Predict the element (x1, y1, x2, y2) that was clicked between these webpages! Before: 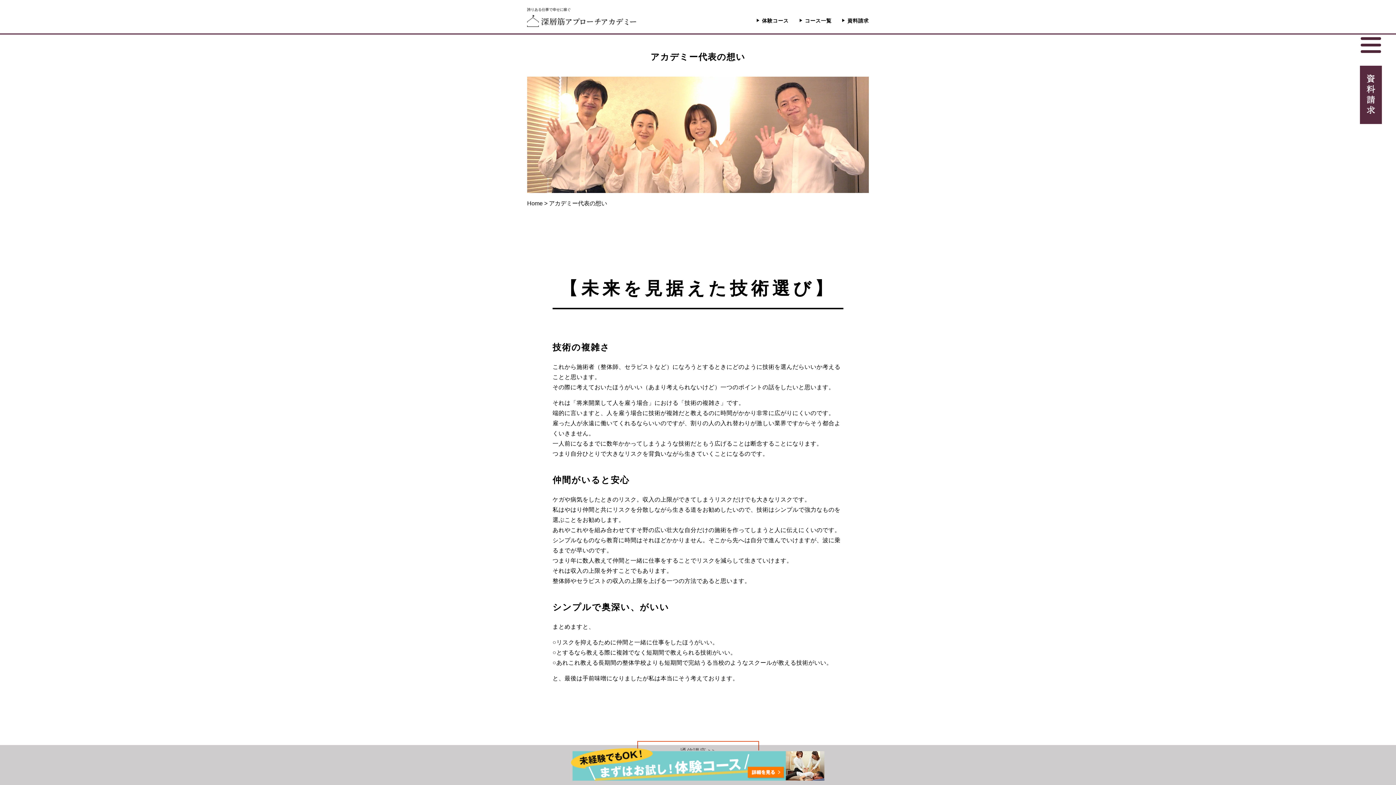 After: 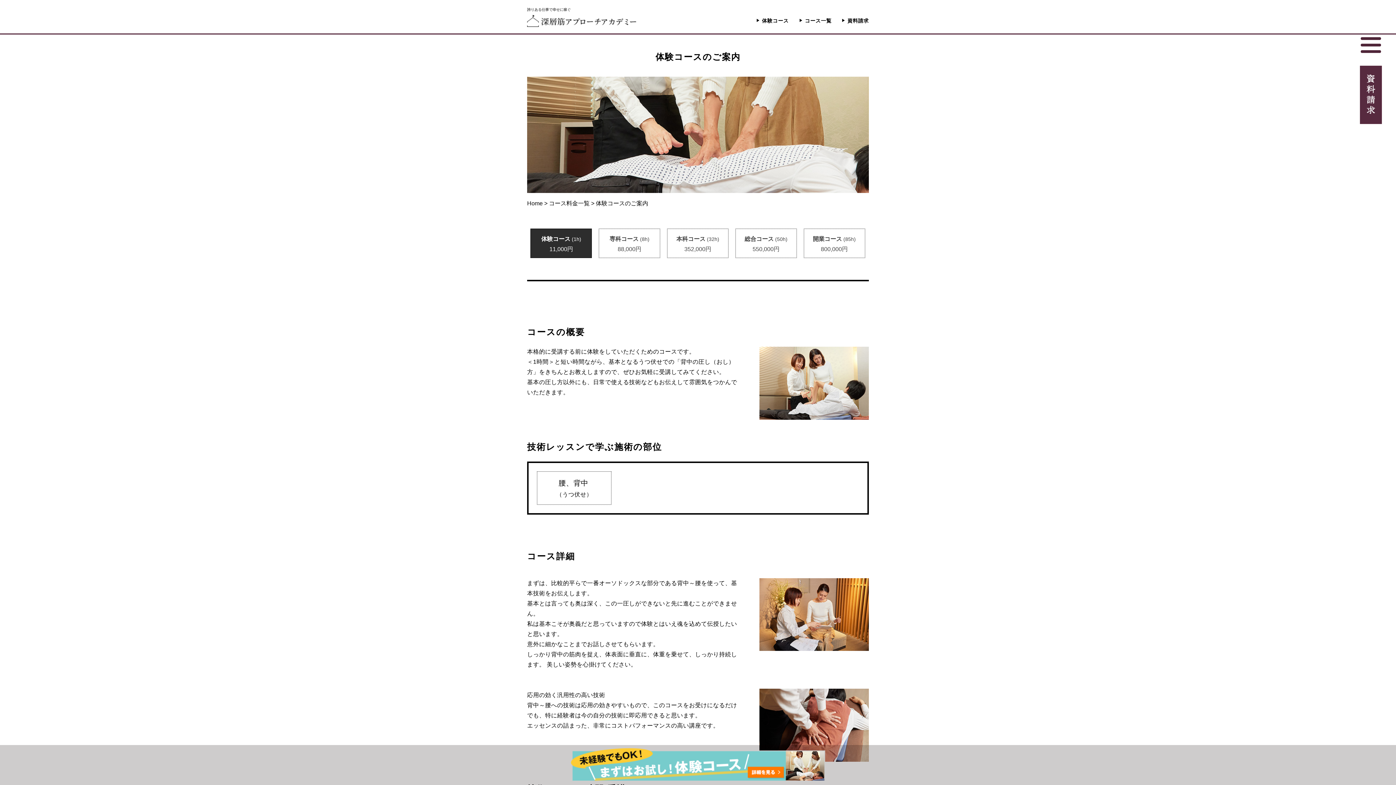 Action: bbox: (570, 748, 825, 781)